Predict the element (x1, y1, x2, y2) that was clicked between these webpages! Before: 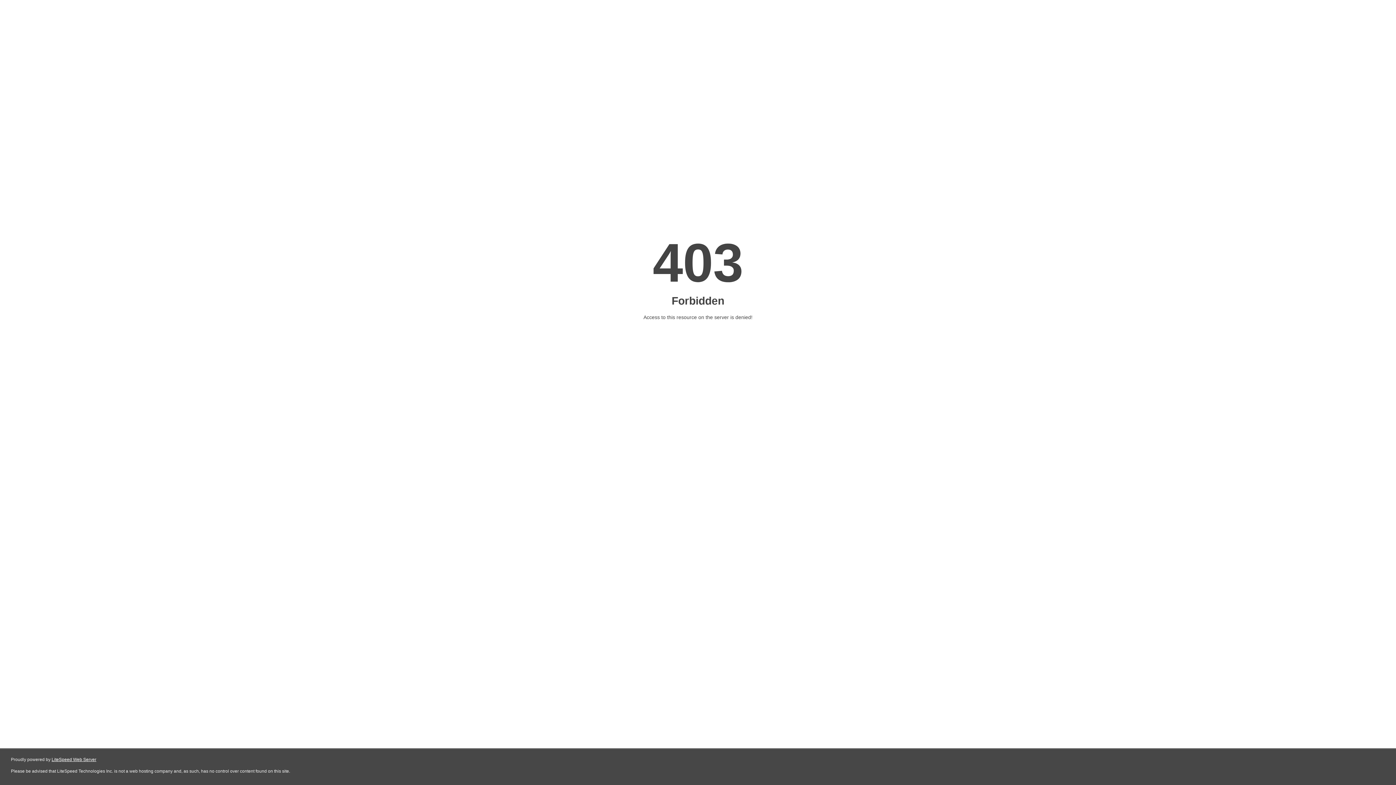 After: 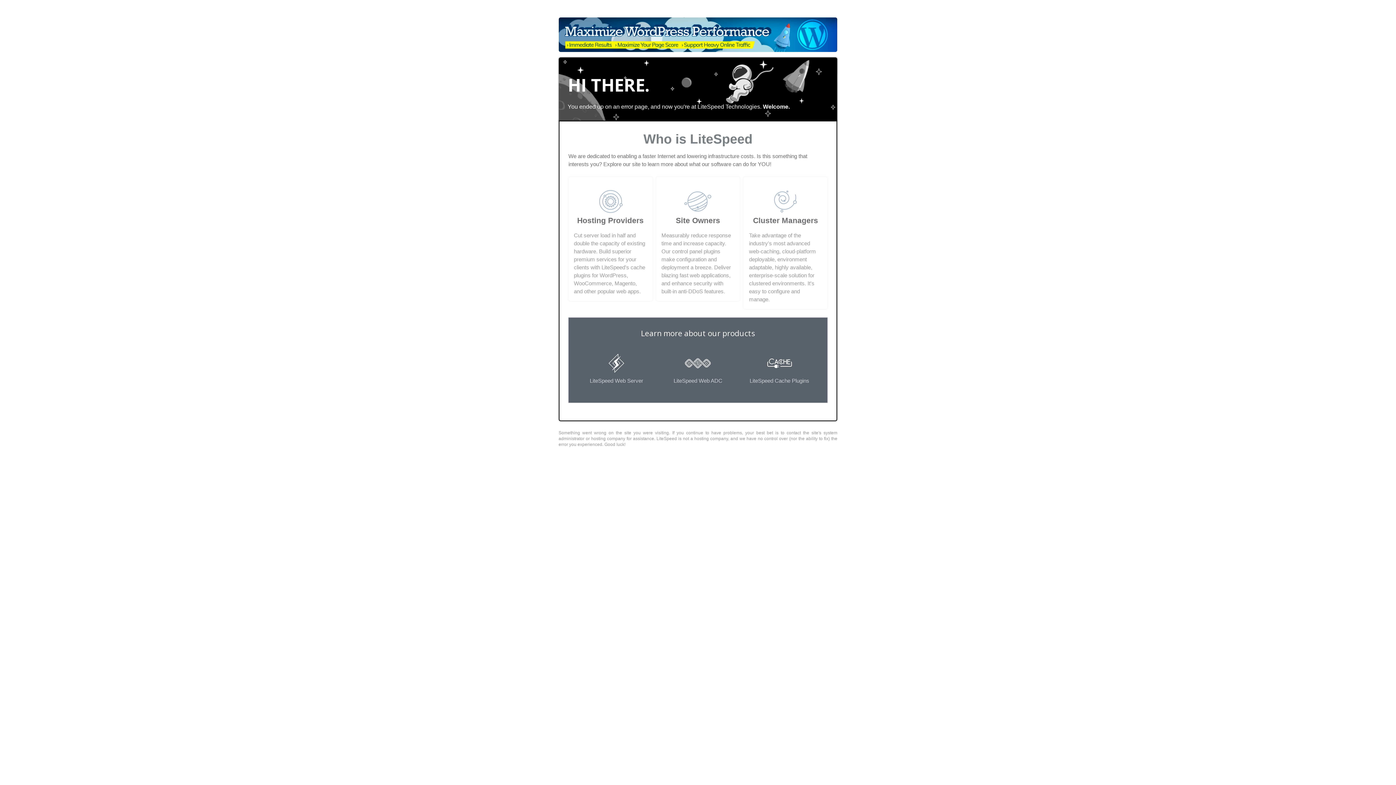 Action: bbox: (51, 757, 96, 762) label: LiteSpeed Web Server